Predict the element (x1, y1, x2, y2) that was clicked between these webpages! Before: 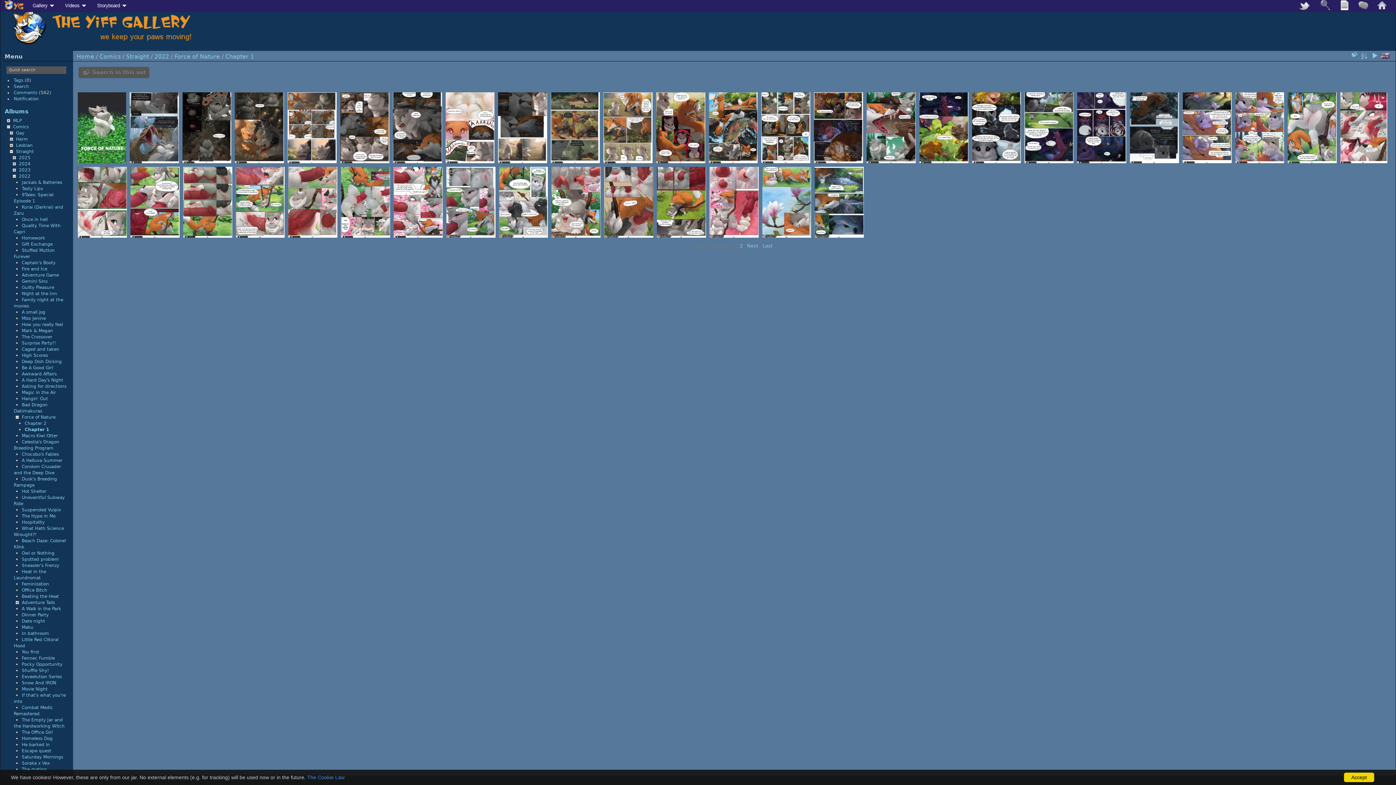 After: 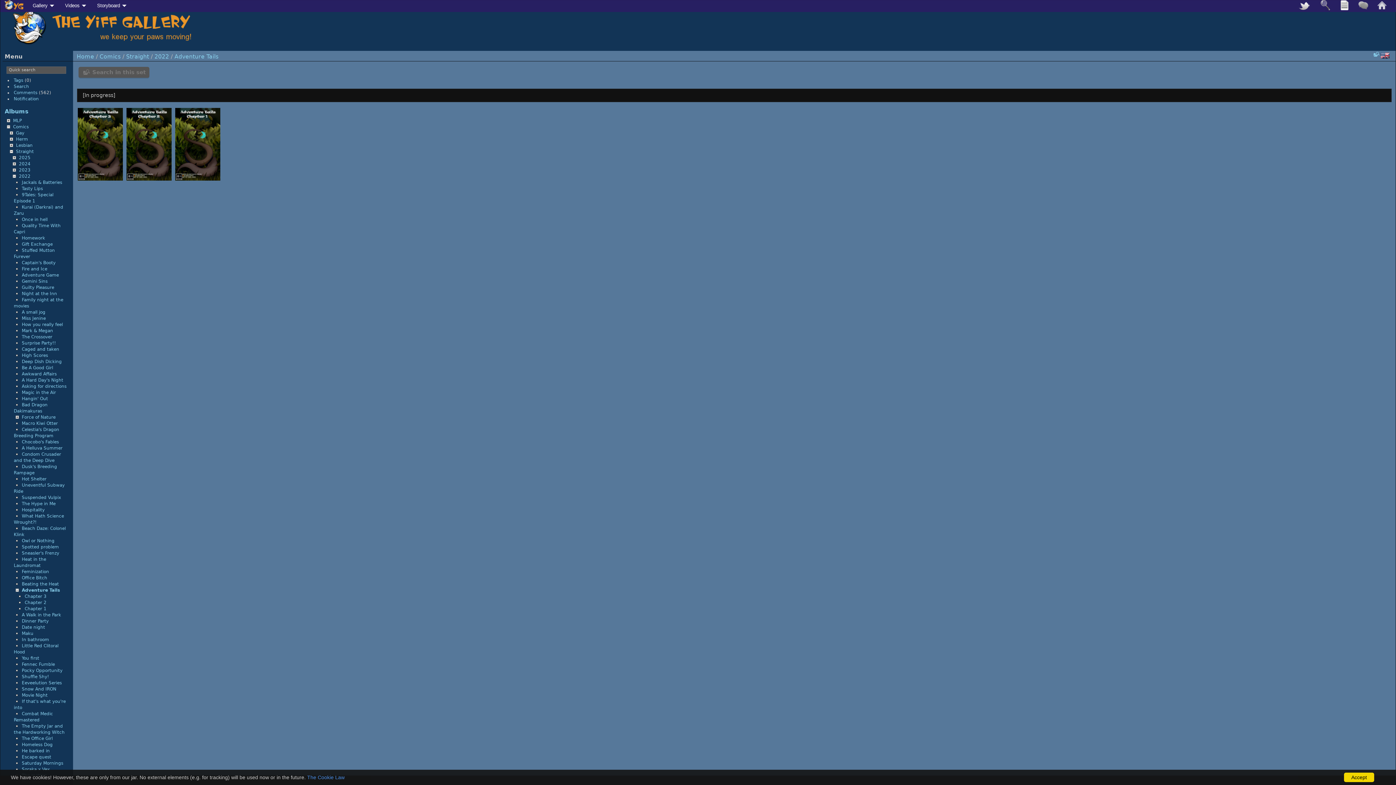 Action: bbox: (21, 600, 54, 605) label: Adventure Tails